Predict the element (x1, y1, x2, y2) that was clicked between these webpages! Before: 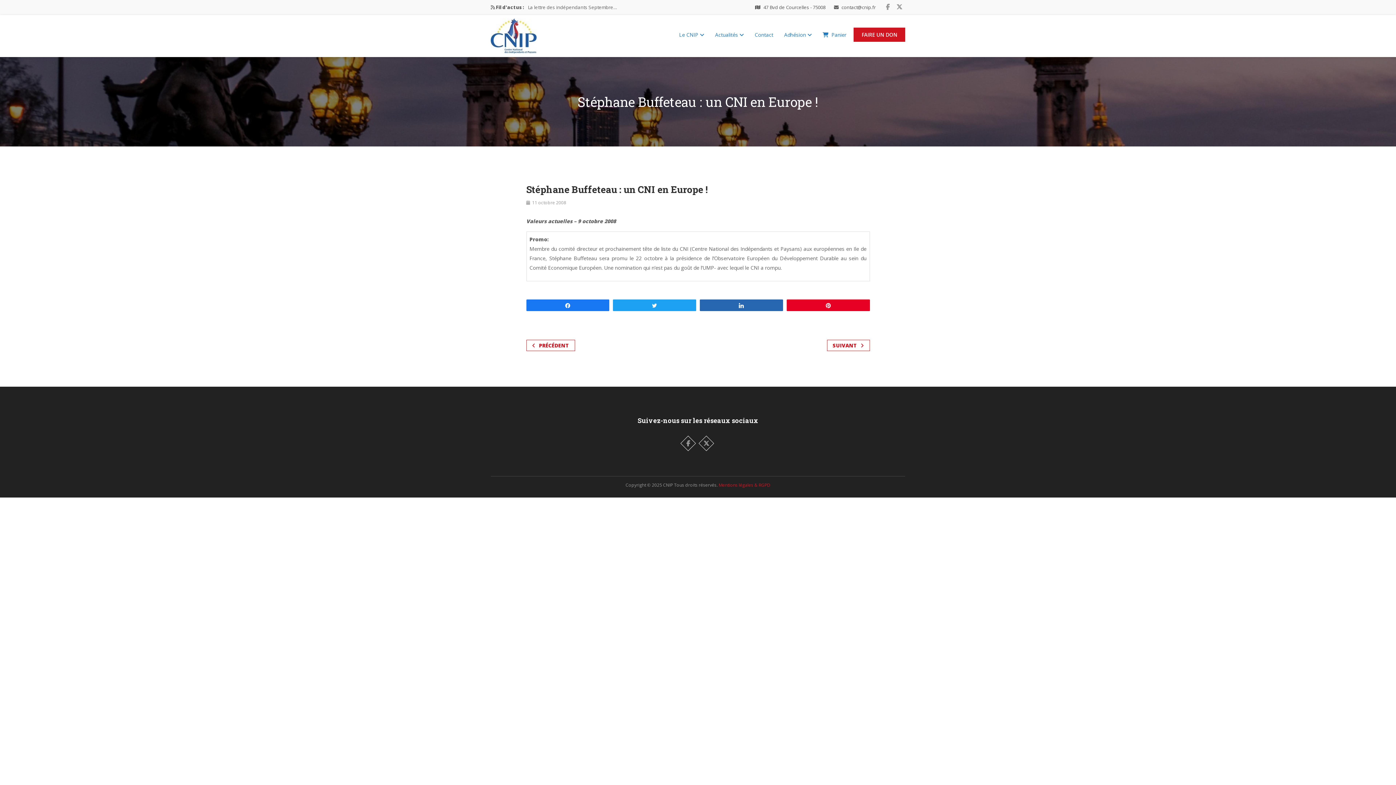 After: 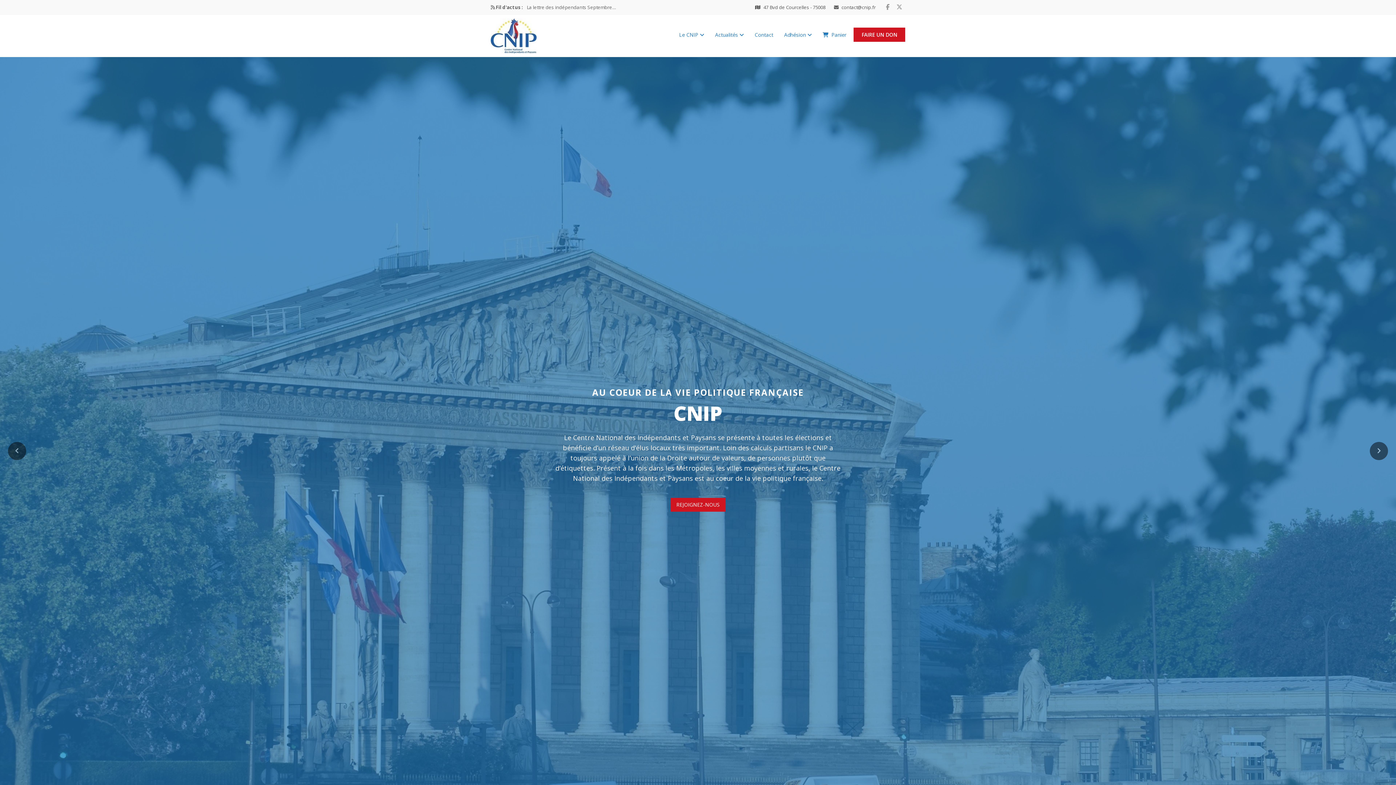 Action: bbox: (490, 23, 536, 44)